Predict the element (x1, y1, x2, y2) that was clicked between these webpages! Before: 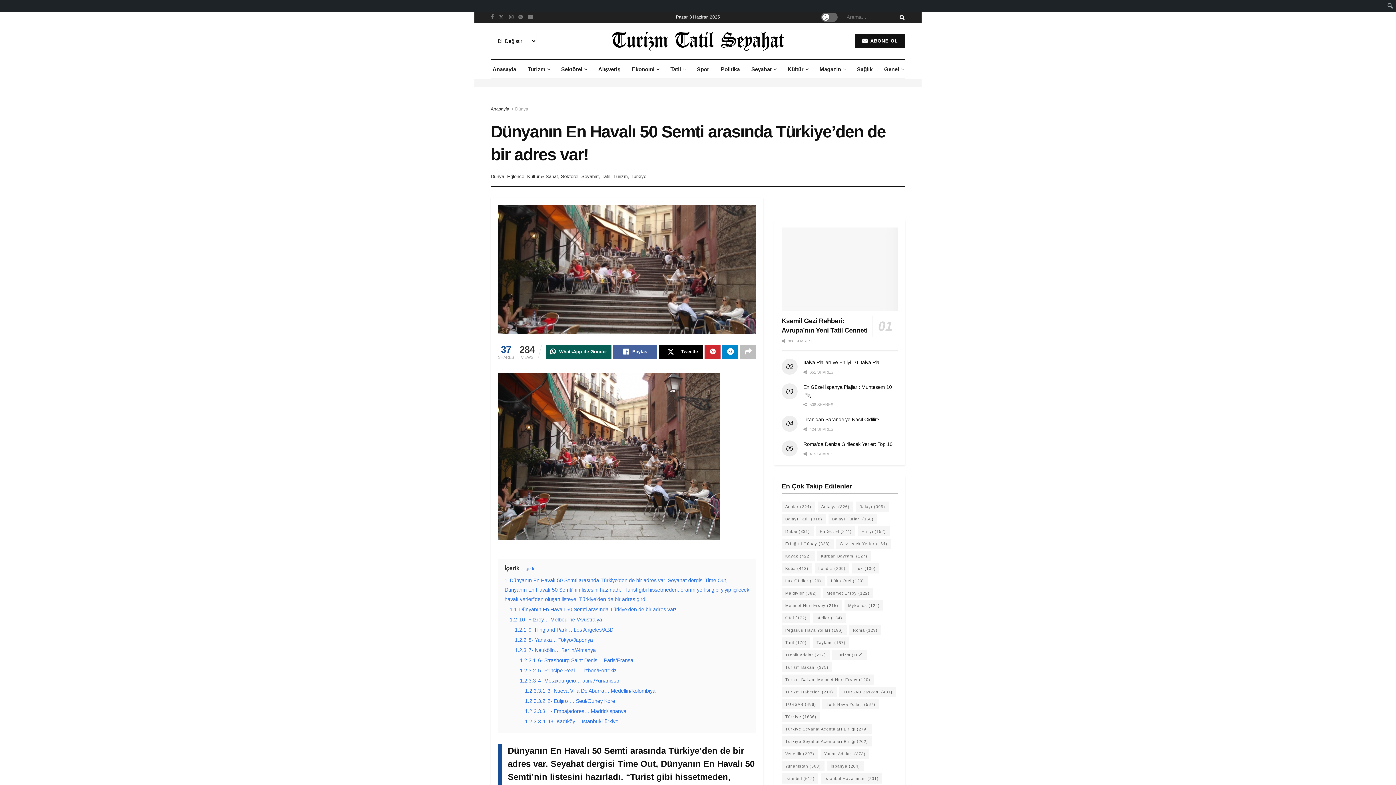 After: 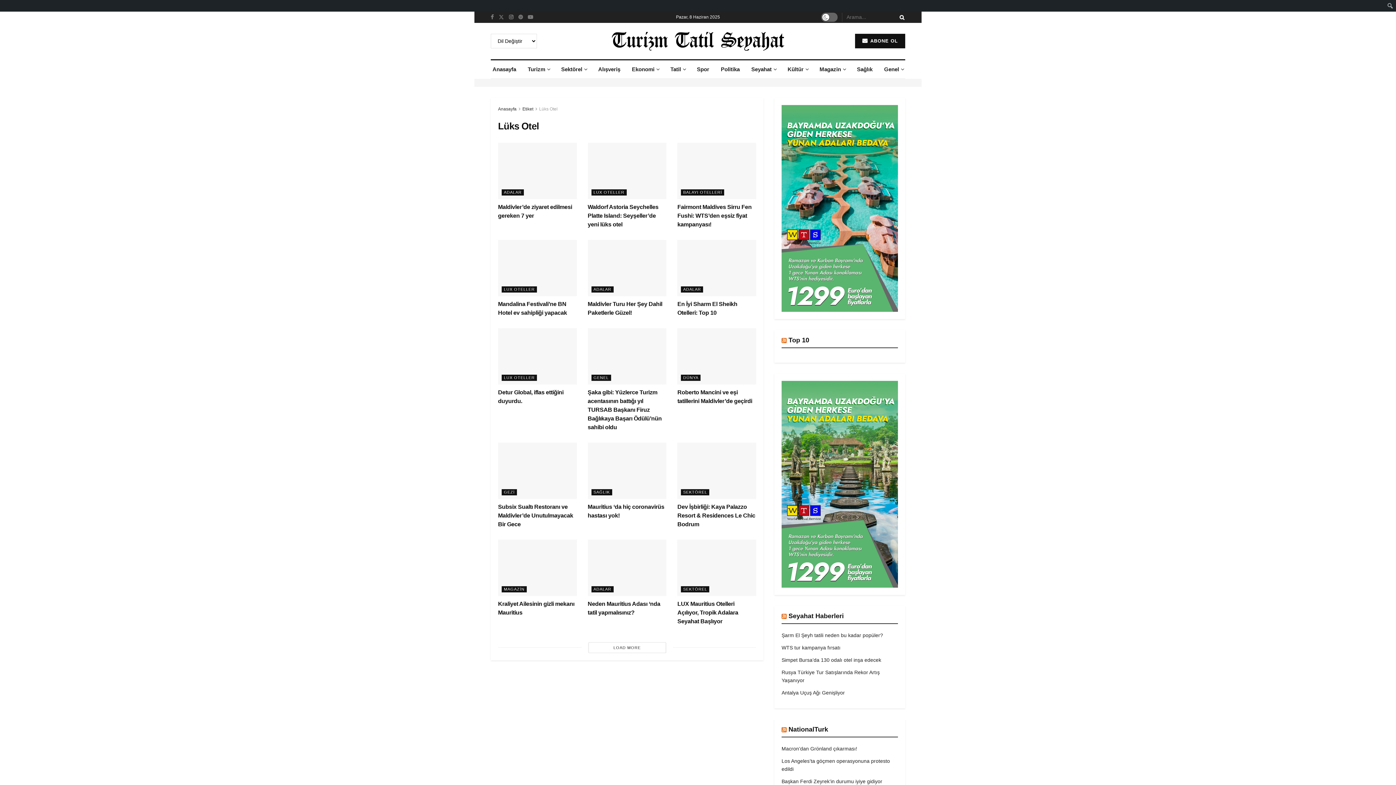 Action: bbox: (827, 576, 868, 586) label: Lüks Otel (120 öge)